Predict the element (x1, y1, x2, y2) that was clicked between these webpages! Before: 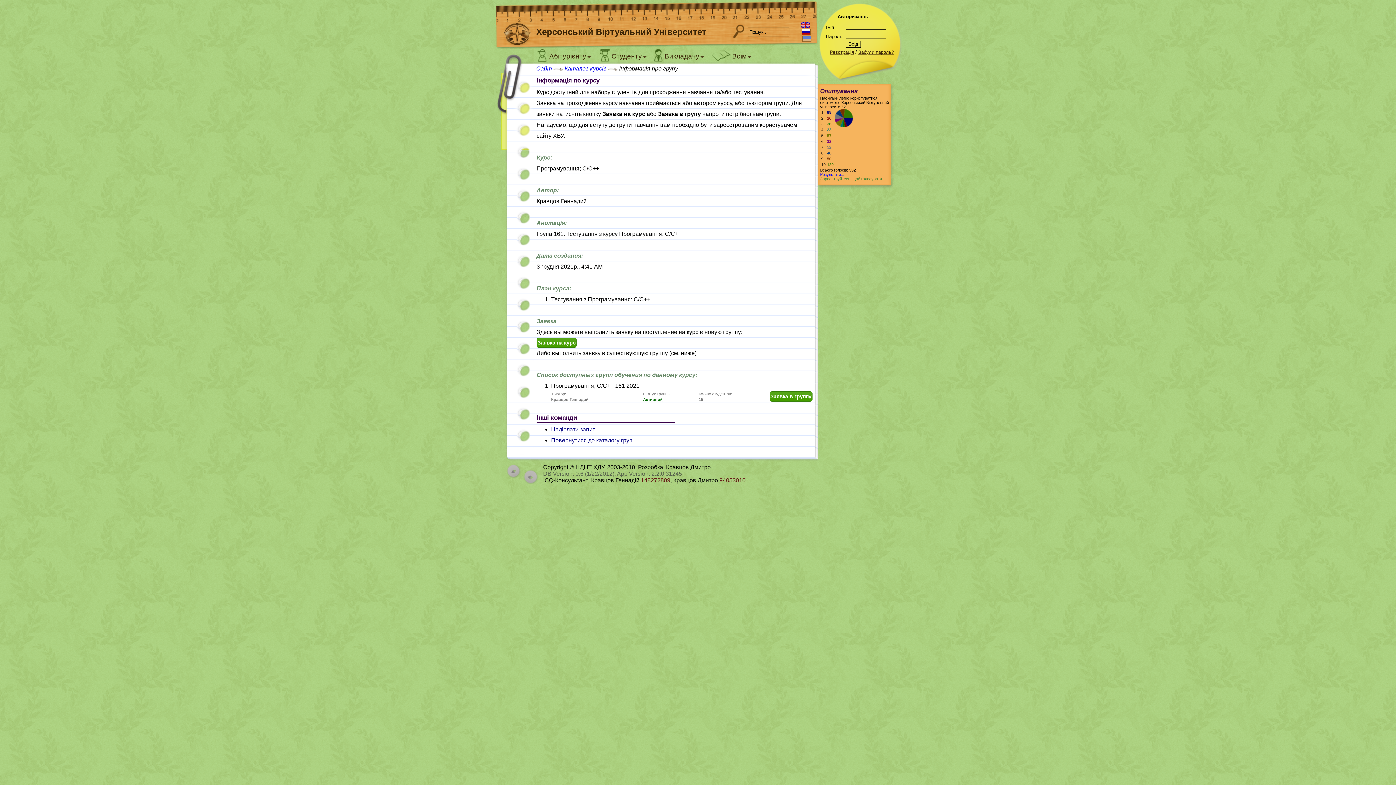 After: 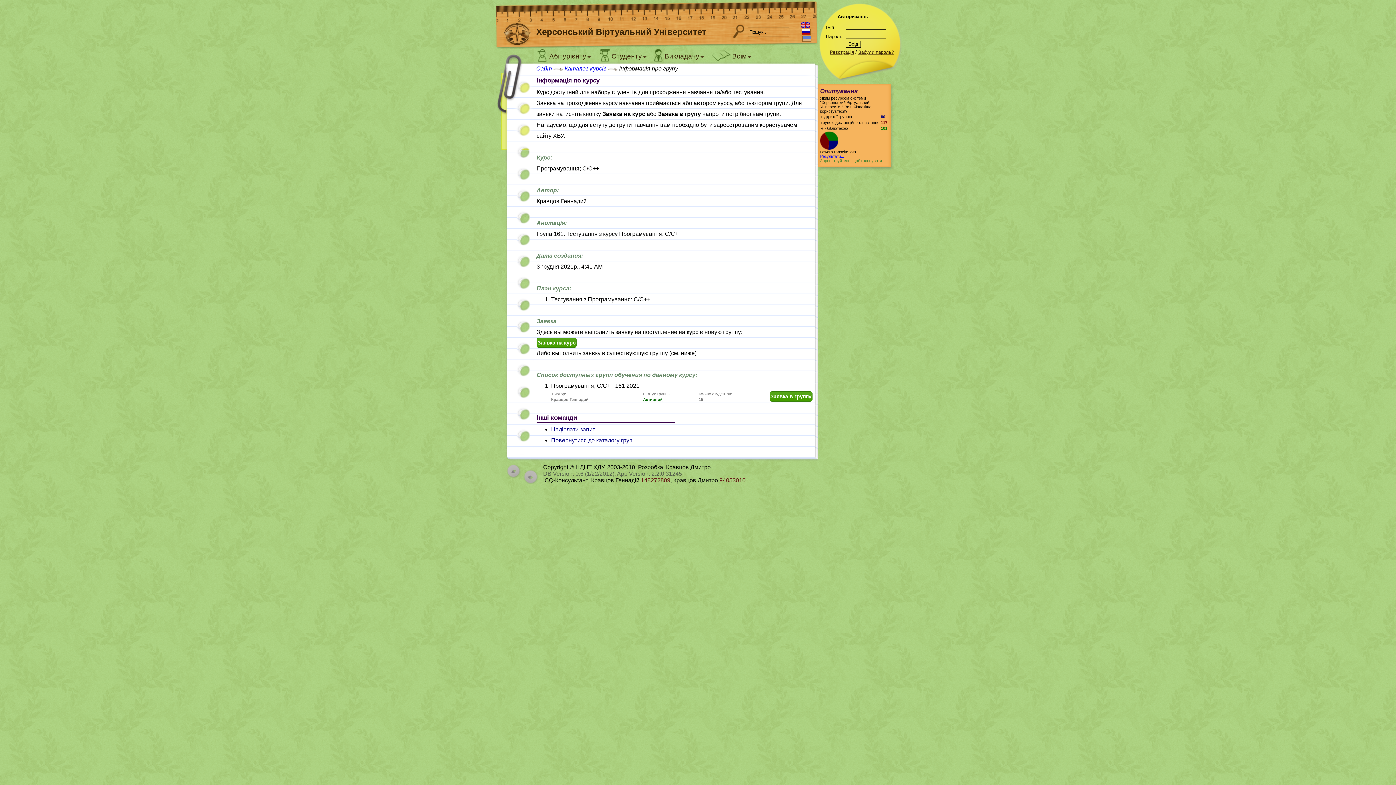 Action: bbox: (802, 35, 811, 41)